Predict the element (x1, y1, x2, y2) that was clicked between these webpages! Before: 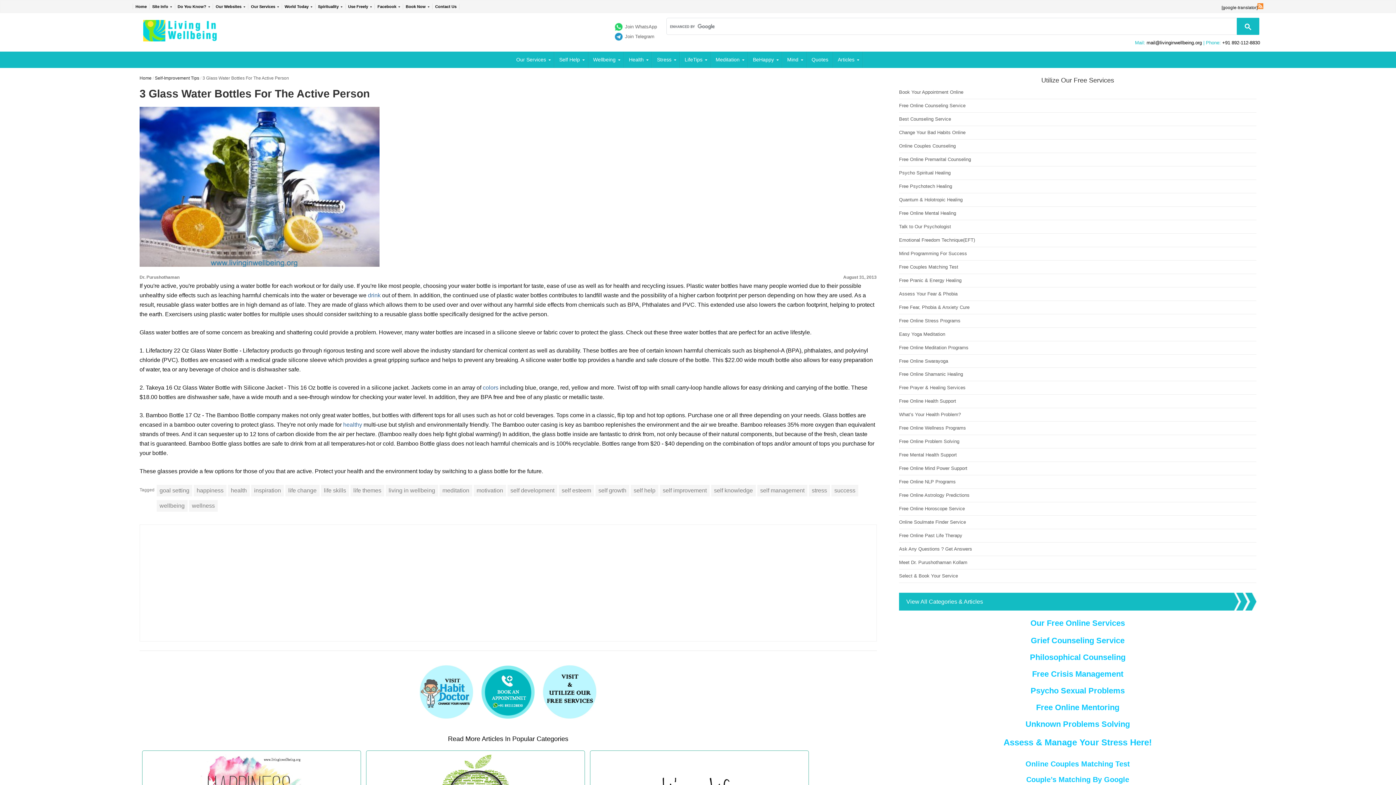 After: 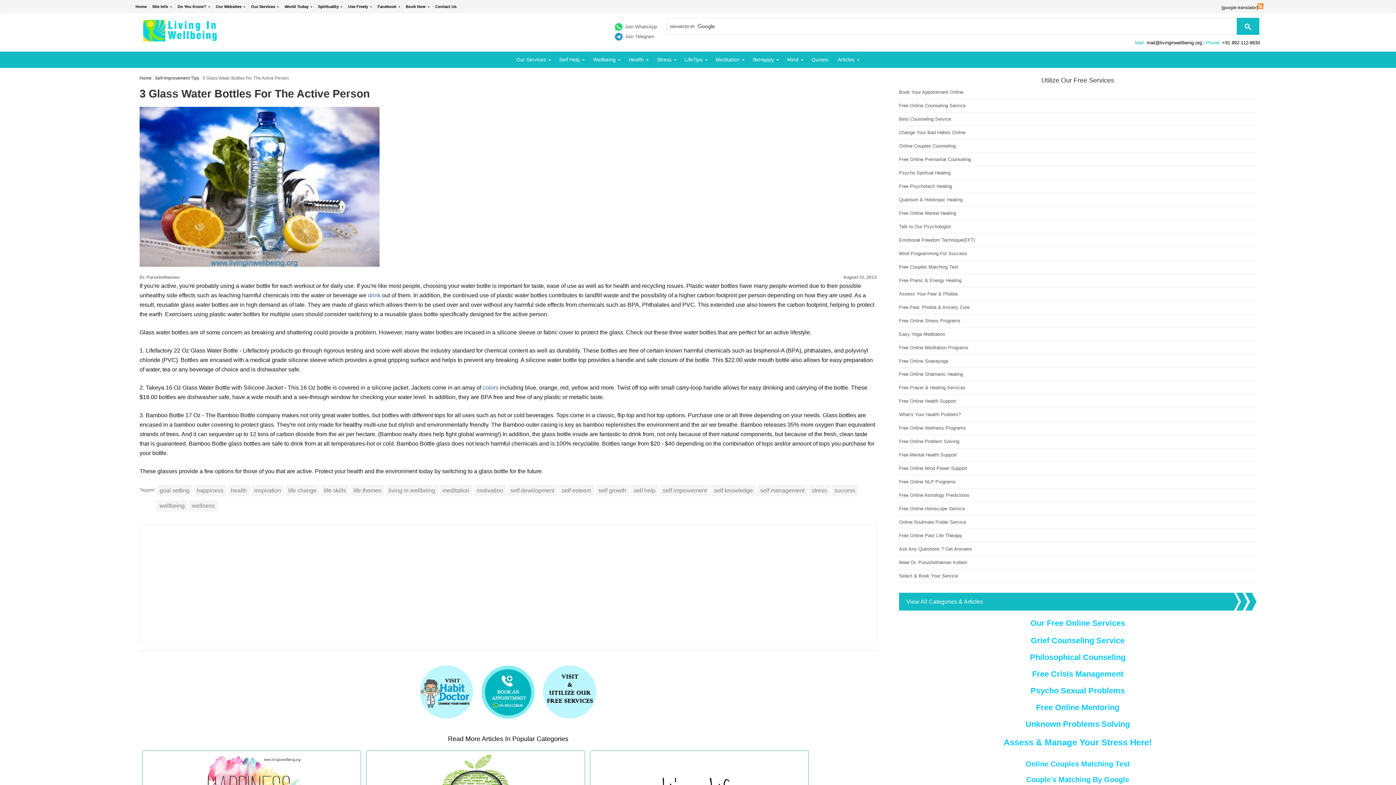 Action: label: healthy  bbox: (343, 421, 363, 428)